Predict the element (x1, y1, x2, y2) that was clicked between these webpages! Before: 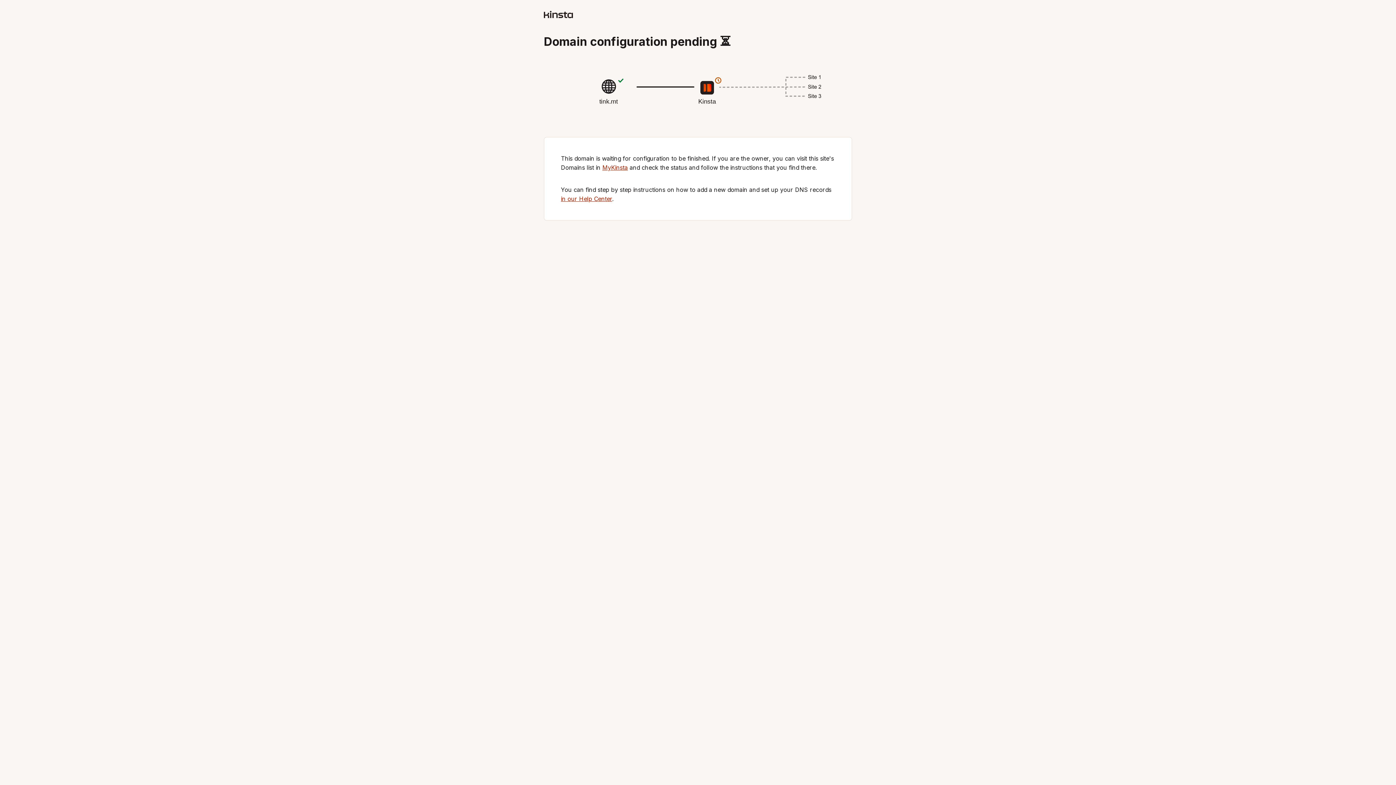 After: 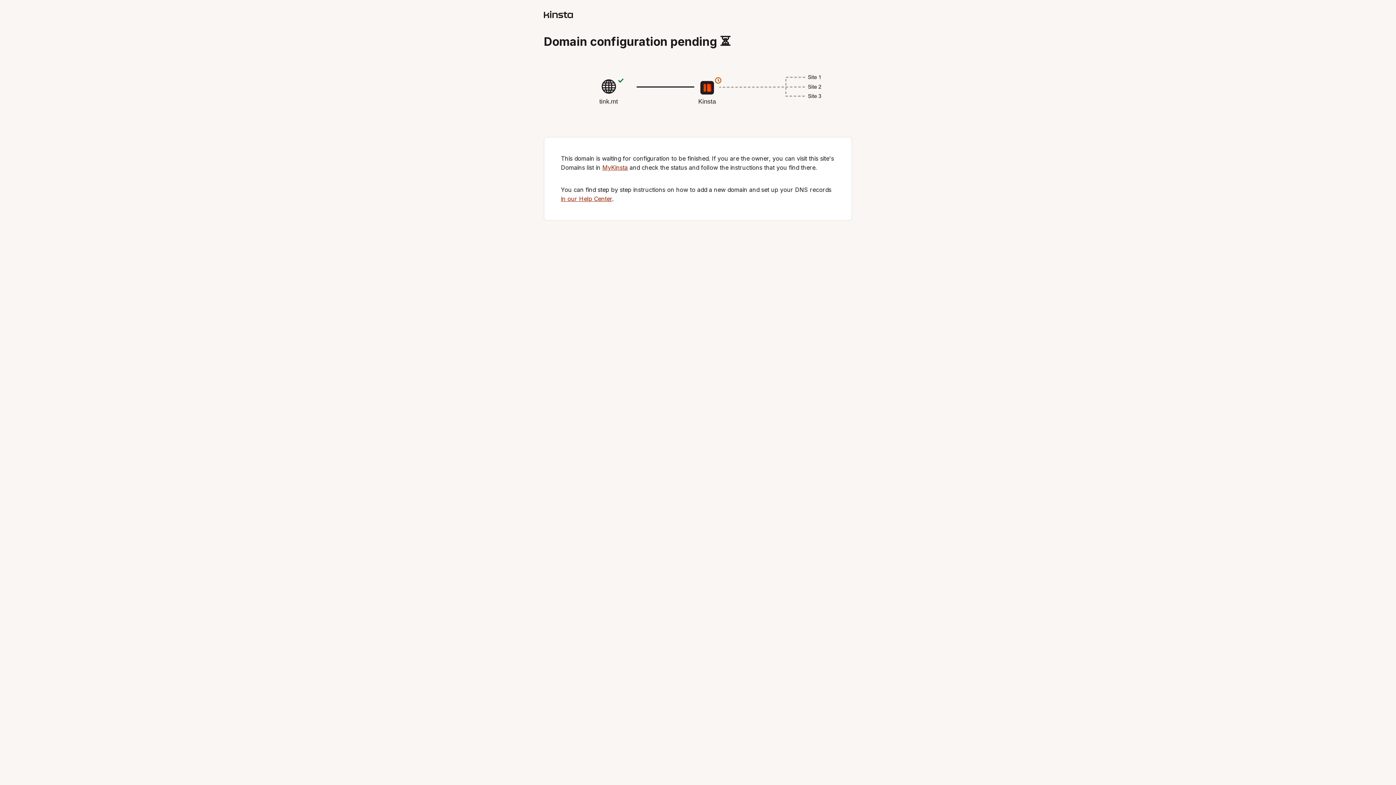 Action: bbox: (544, 12, 573, 19)